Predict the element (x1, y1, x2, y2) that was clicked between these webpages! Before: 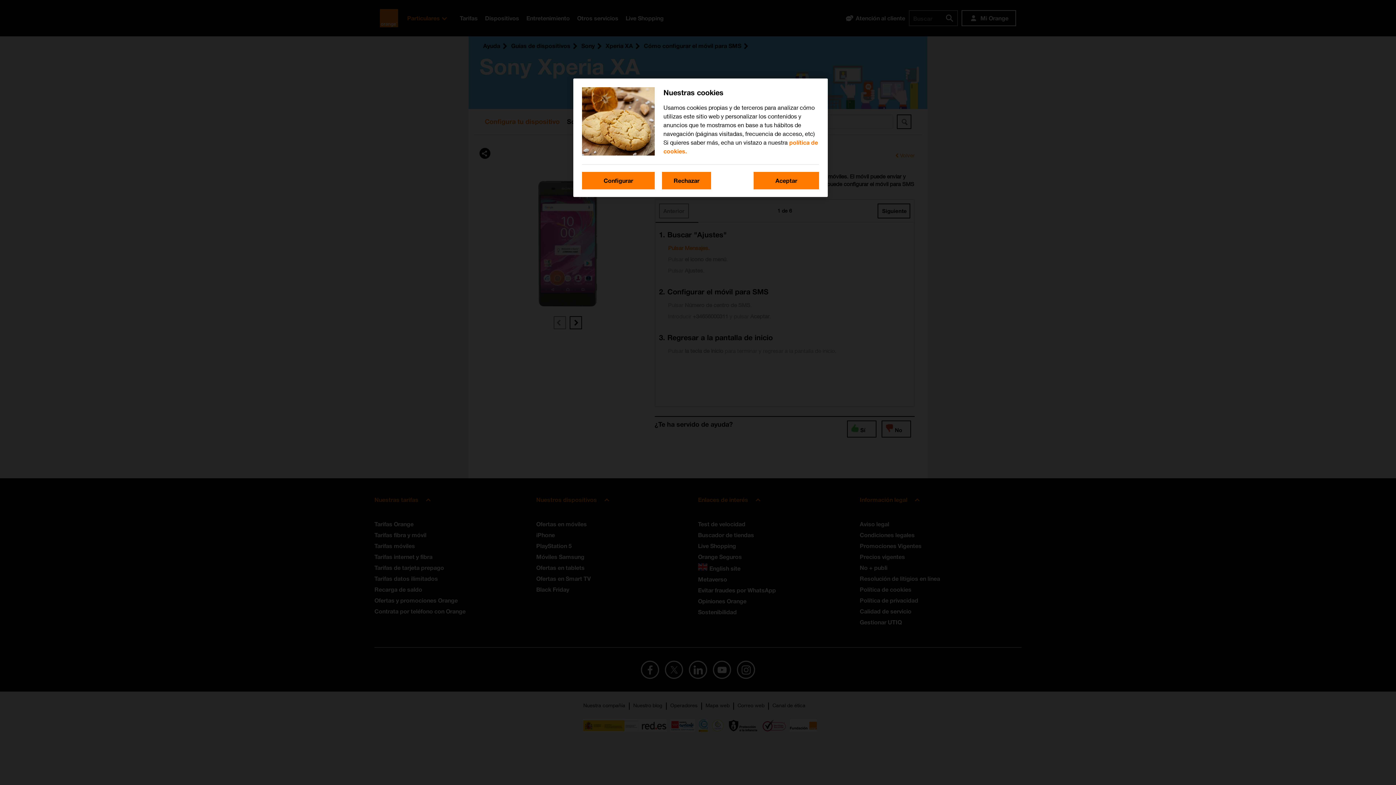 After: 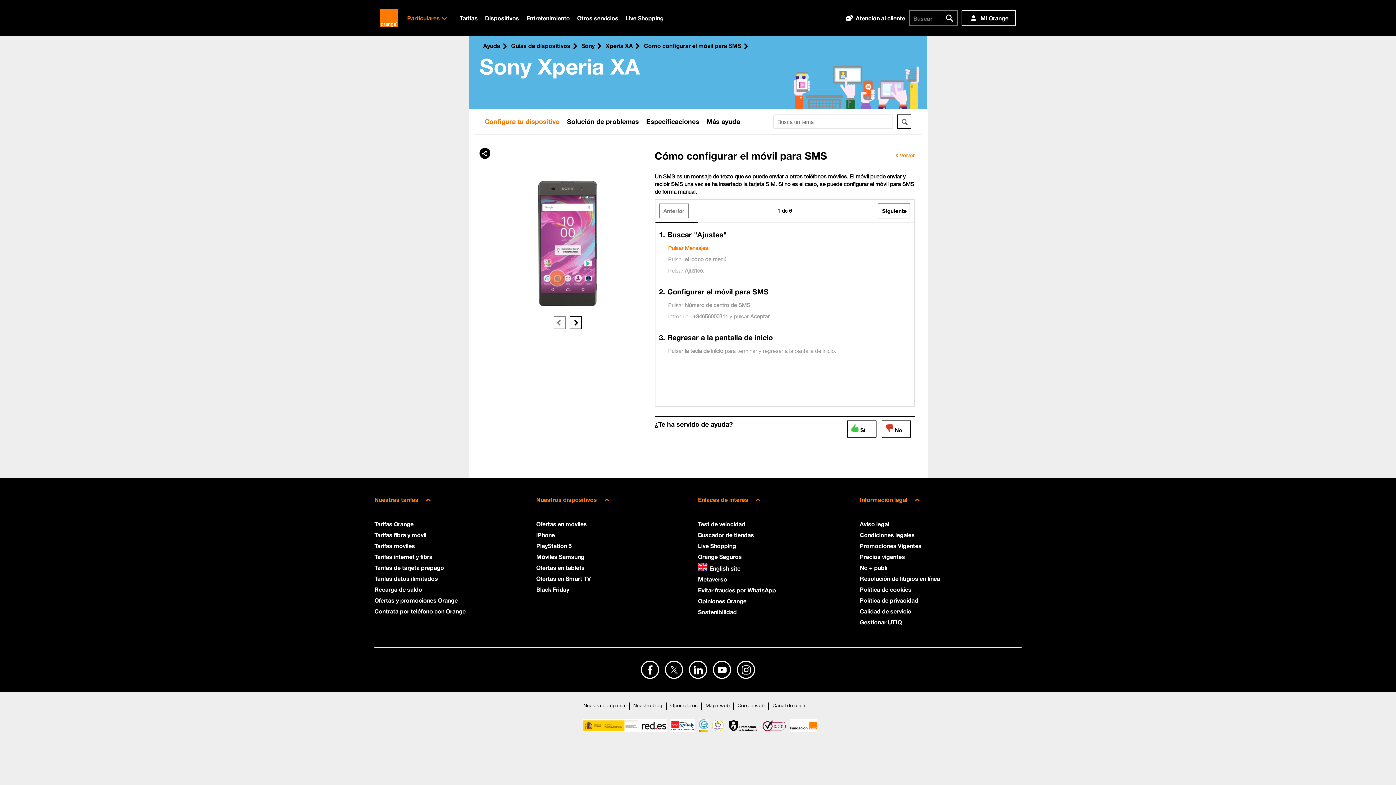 Action: bbox: (753, 172, 819, 189) label: Aceptar